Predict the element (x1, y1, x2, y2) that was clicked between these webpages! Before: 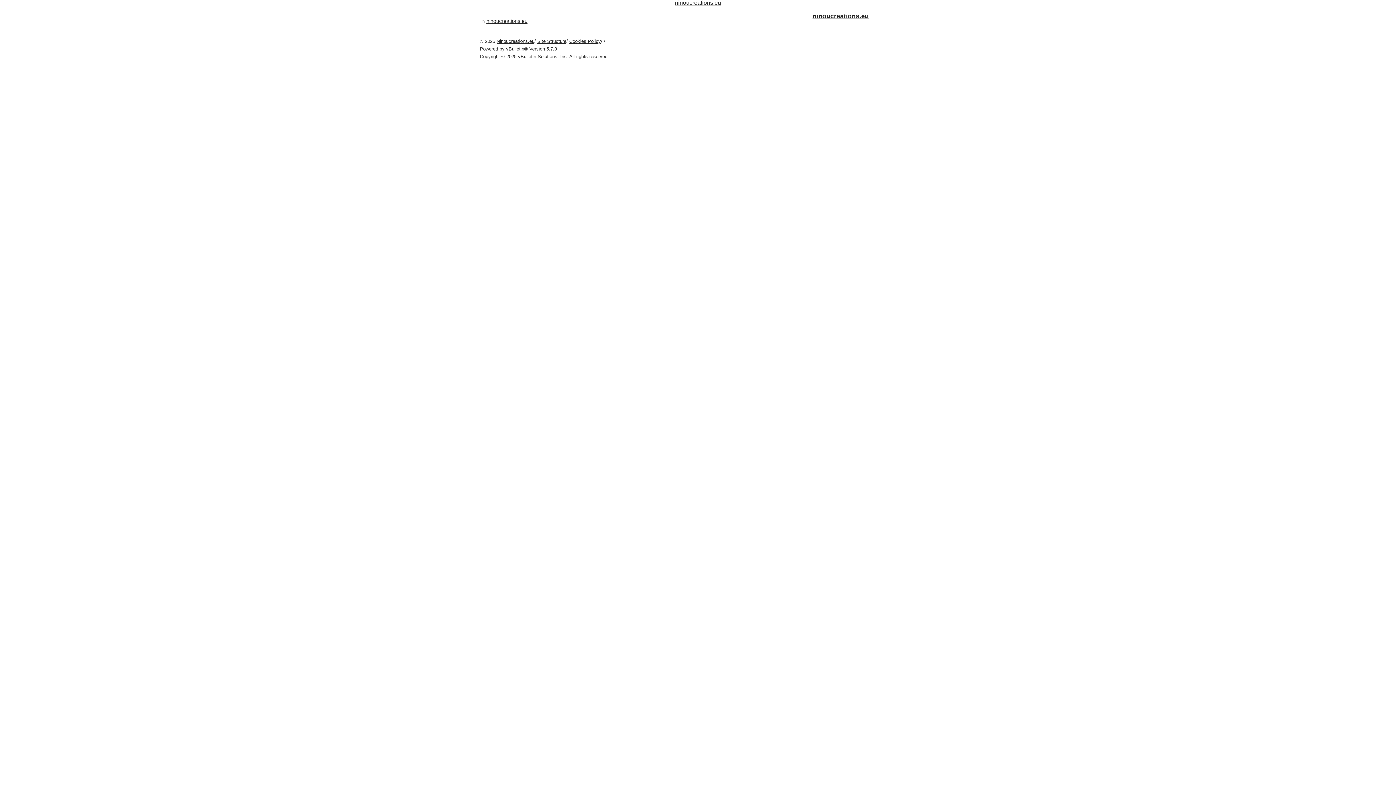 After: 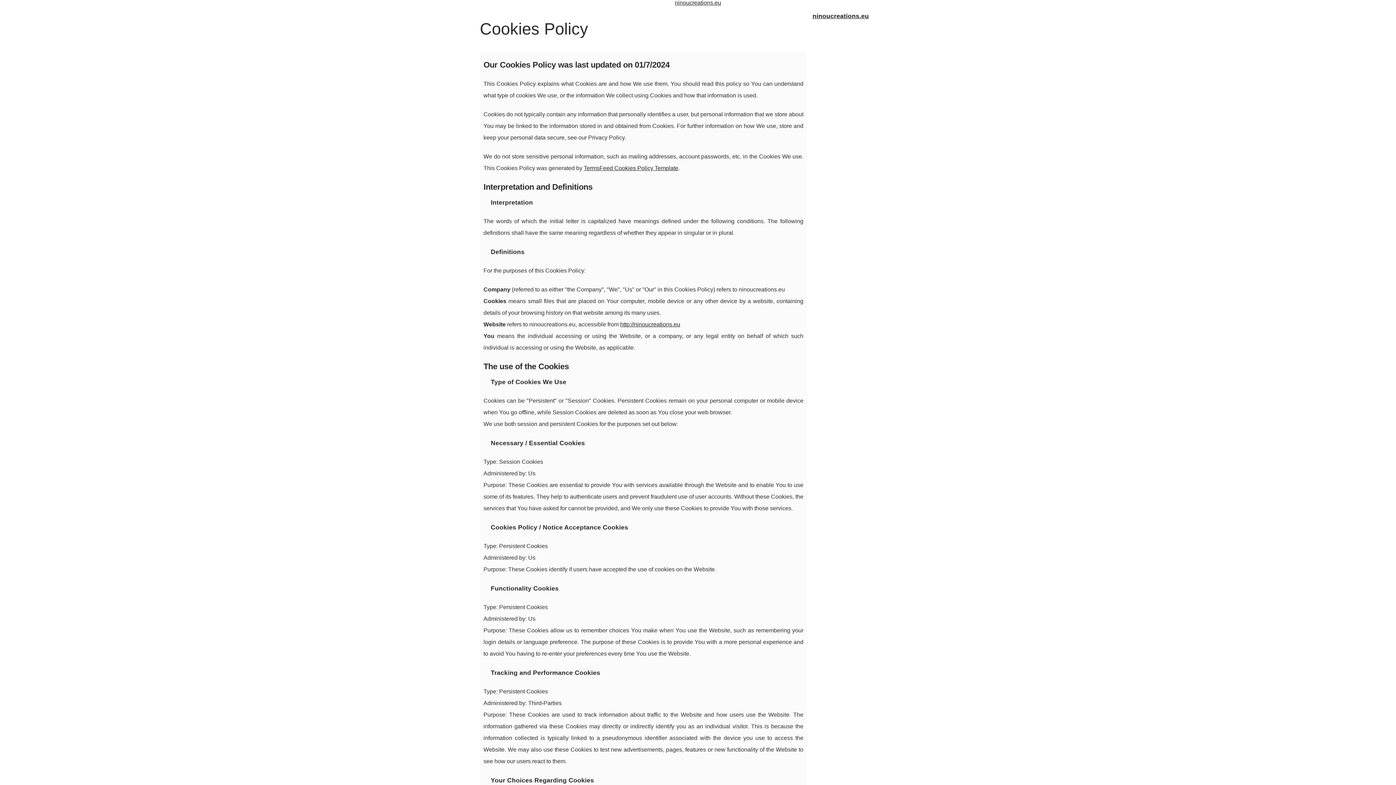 Action: label: Cookies Policy bbox: (569, 38, 601, 44)